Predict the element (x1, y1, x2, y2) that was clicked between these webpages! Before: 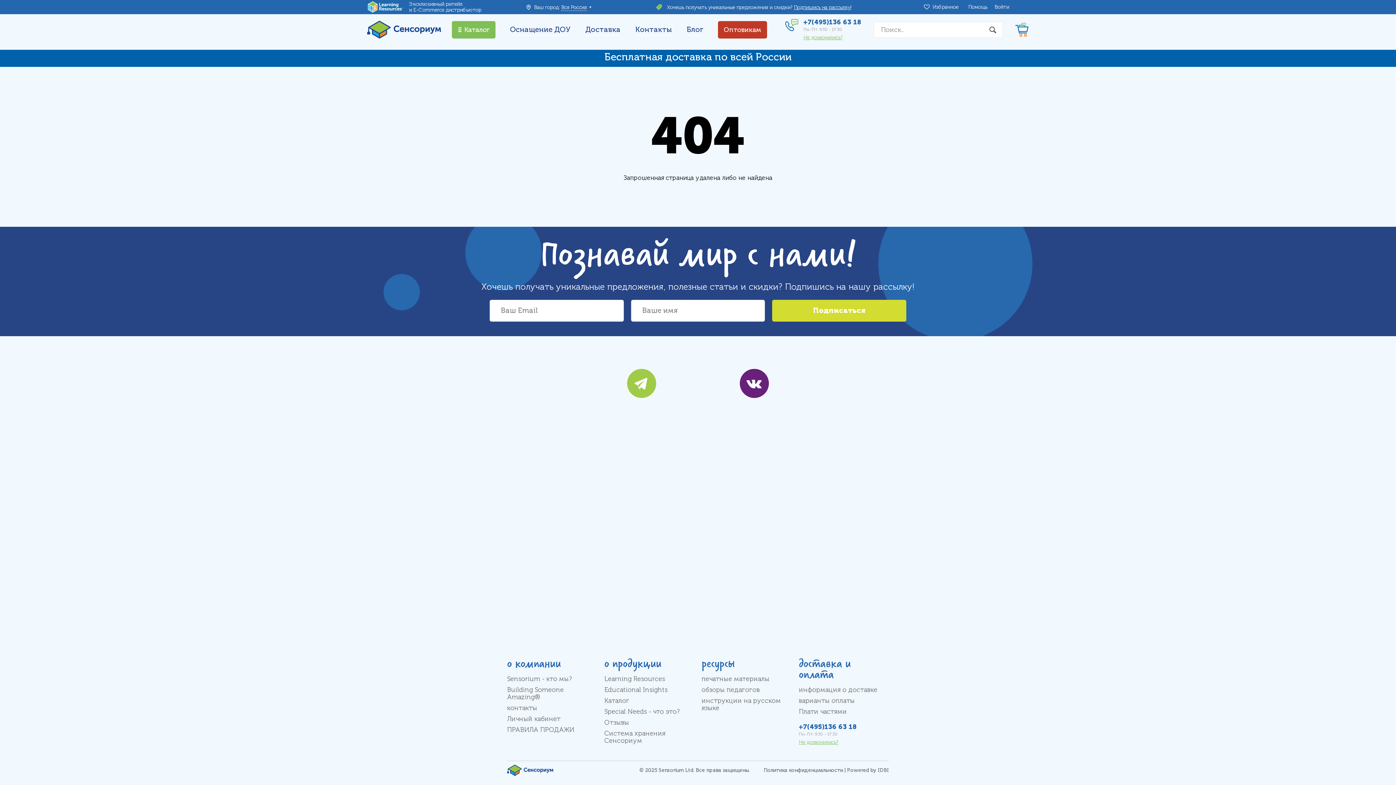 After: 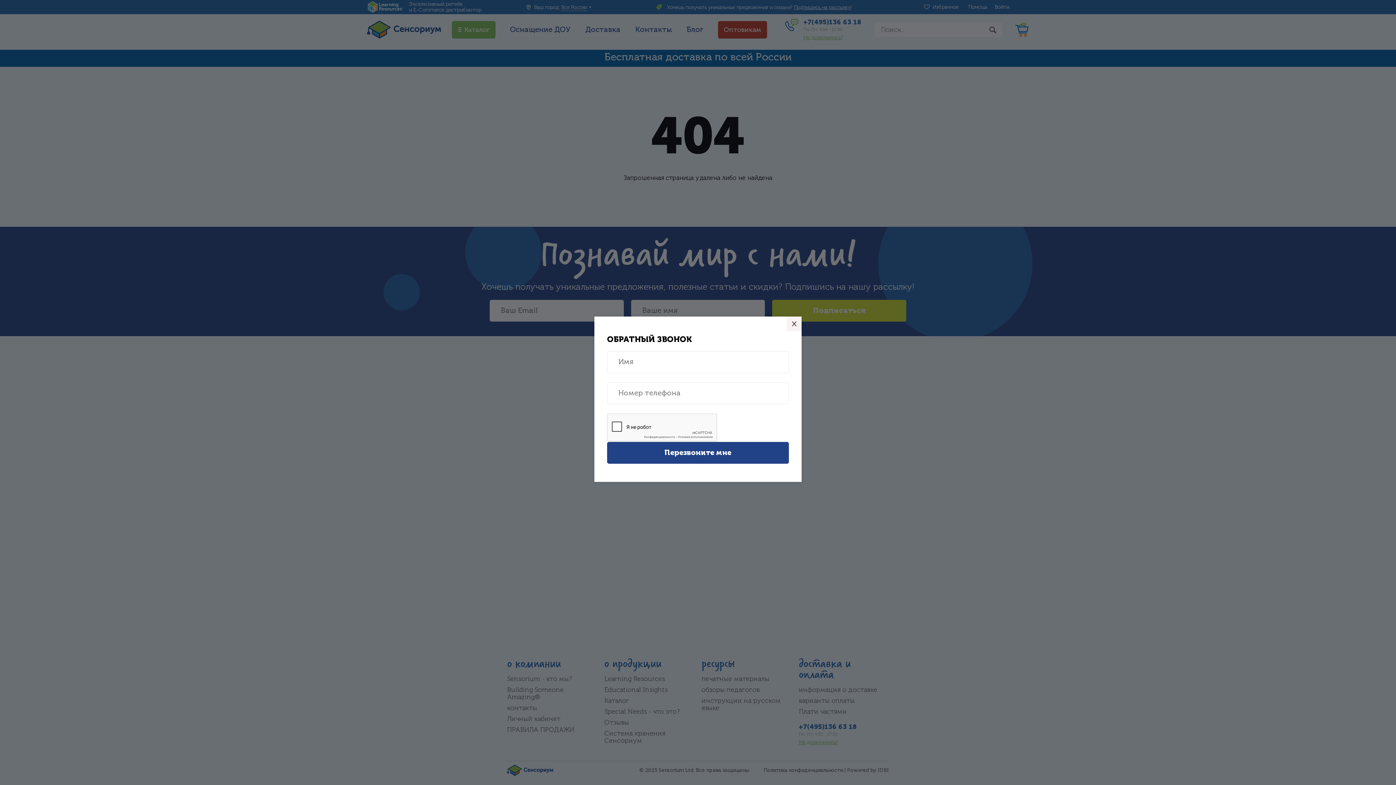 Action: label: Не дозвонились? bbox: (799, 740, 838, 745)